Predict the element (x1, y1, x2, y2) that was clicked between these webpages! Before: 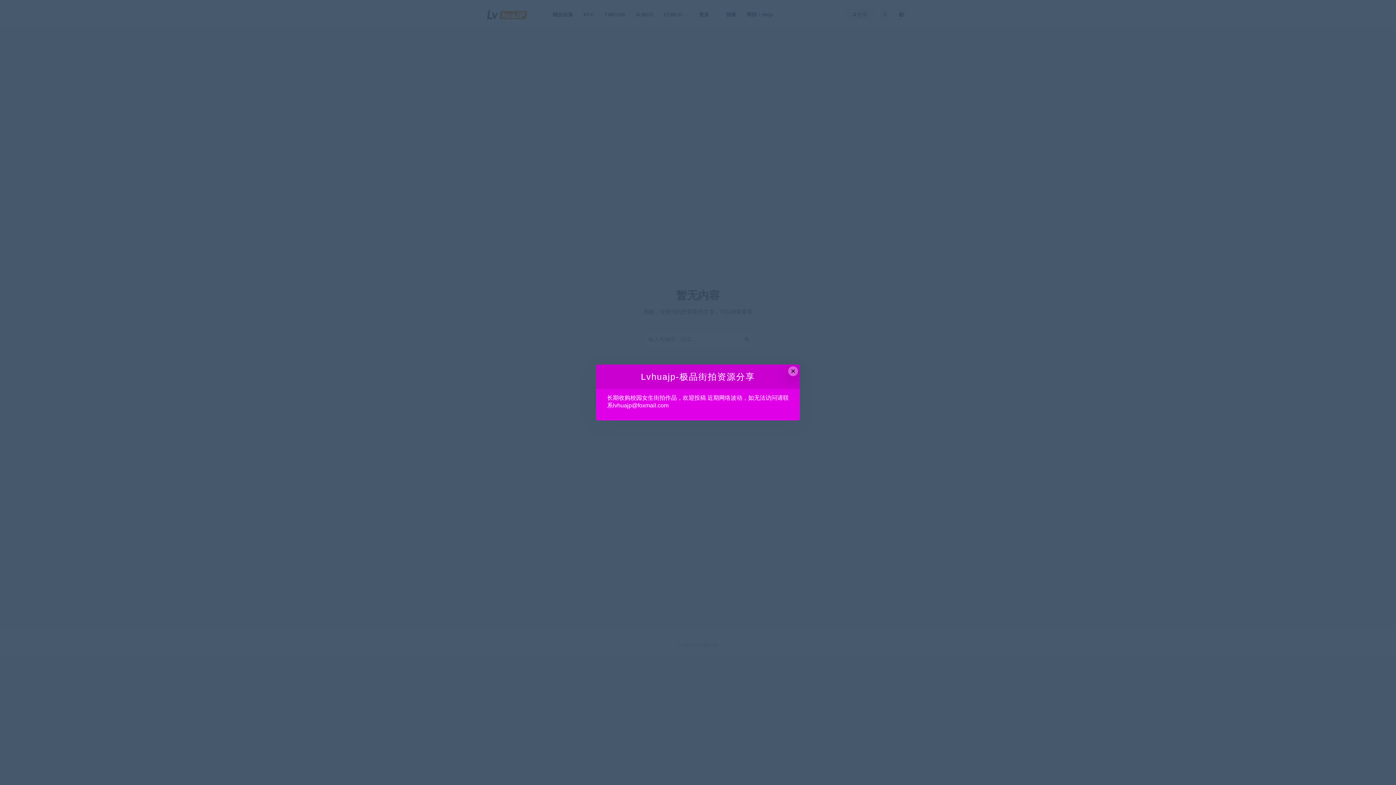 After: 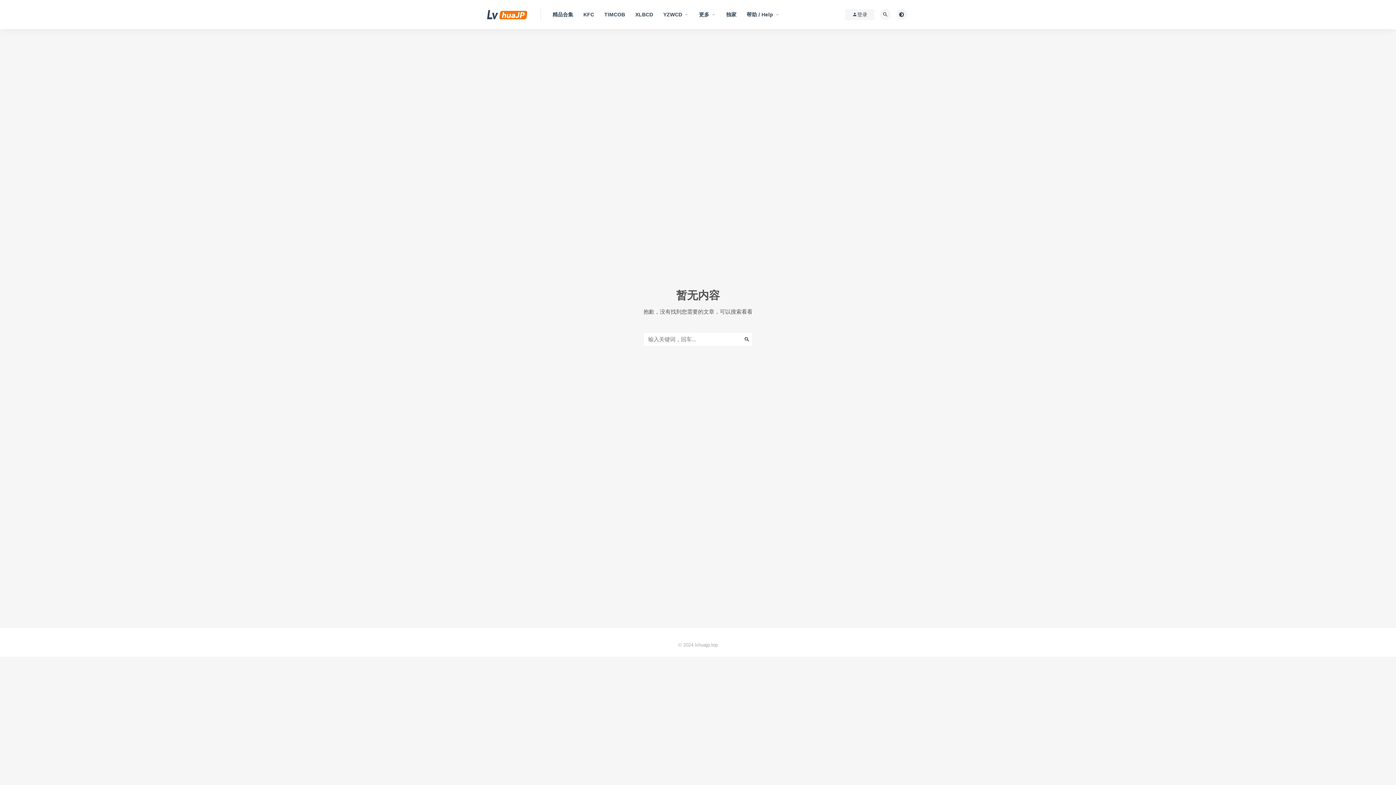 Action: label: Close this dialog bbox: (788, 366, 798, 376)